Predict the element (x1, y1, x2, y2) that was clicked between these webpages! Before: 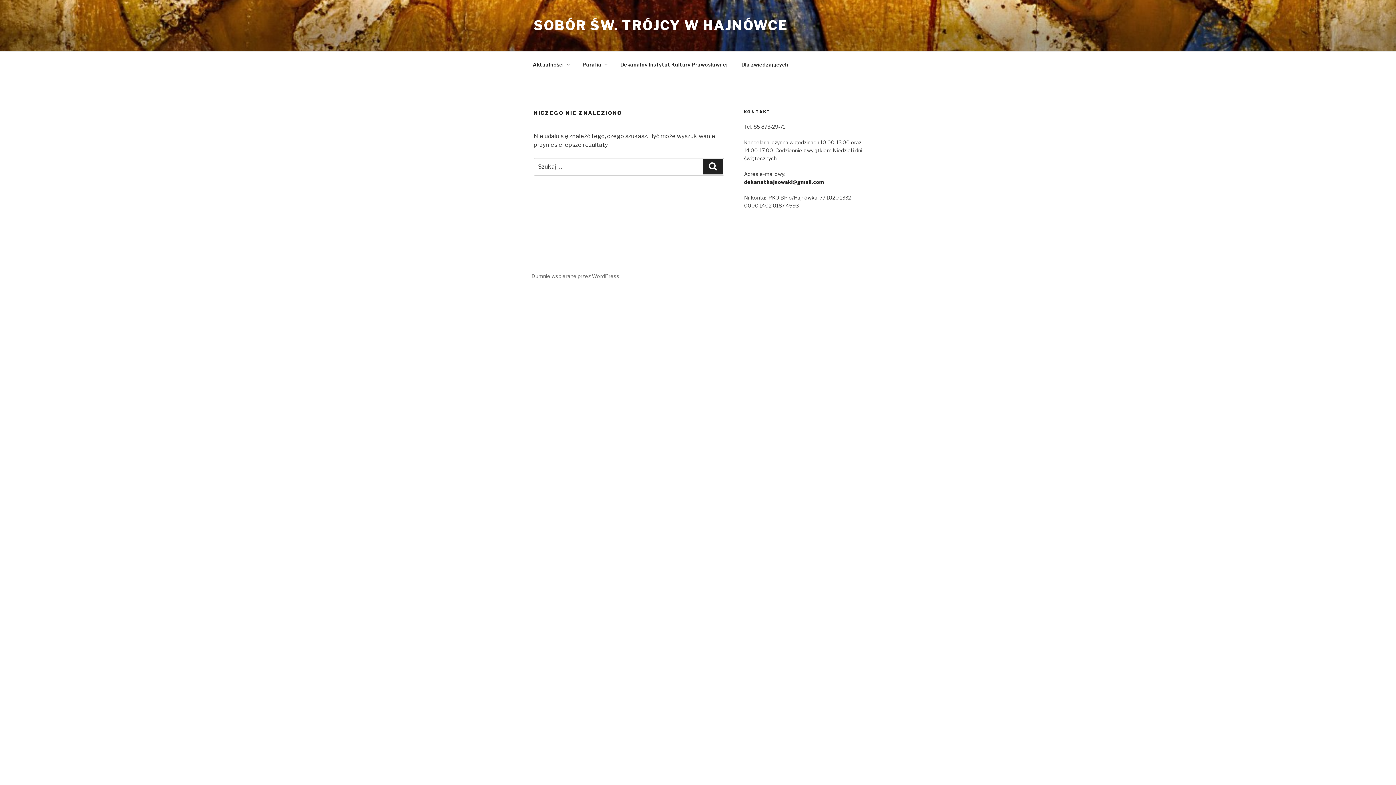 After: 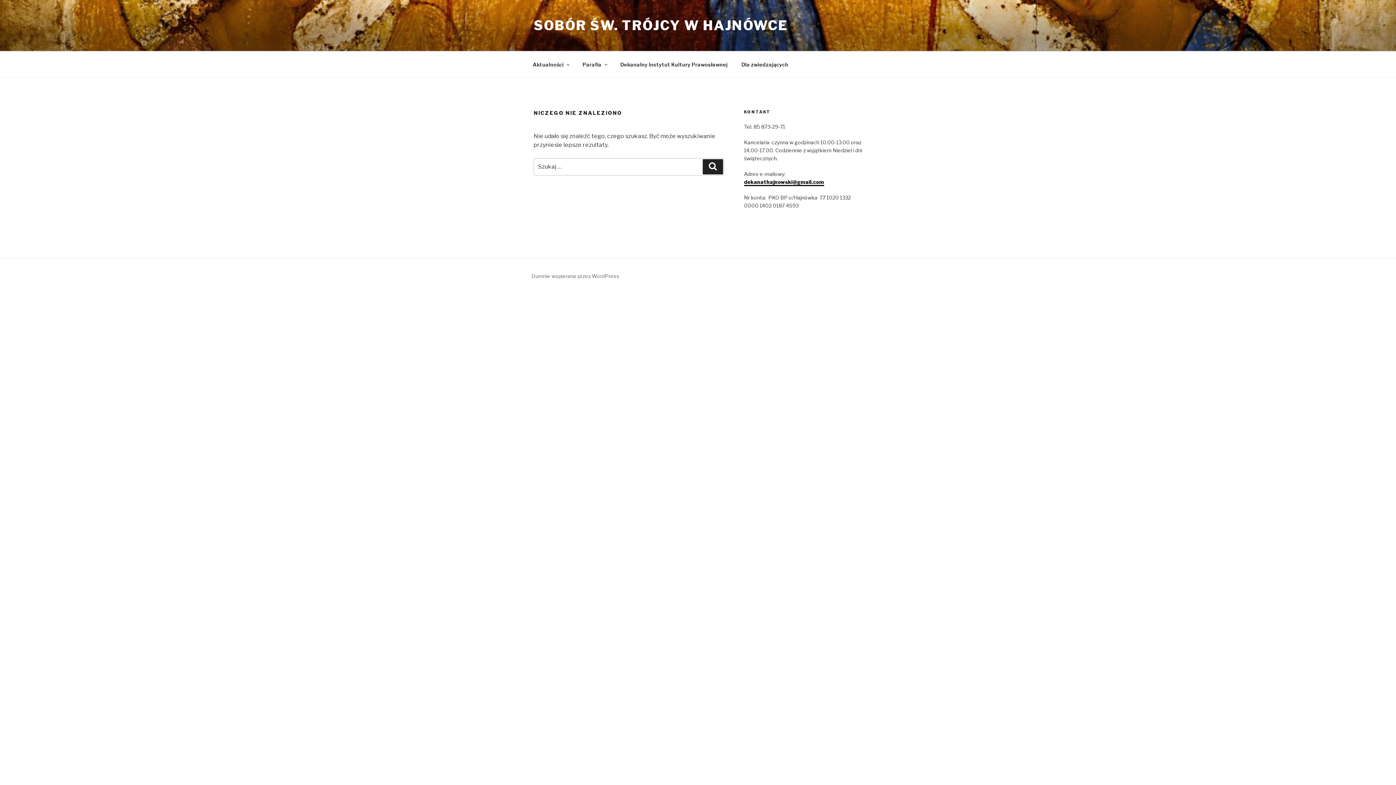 Action: label: dekanathajnowski@gmail.com bbox: (744, 178, 824, 185)